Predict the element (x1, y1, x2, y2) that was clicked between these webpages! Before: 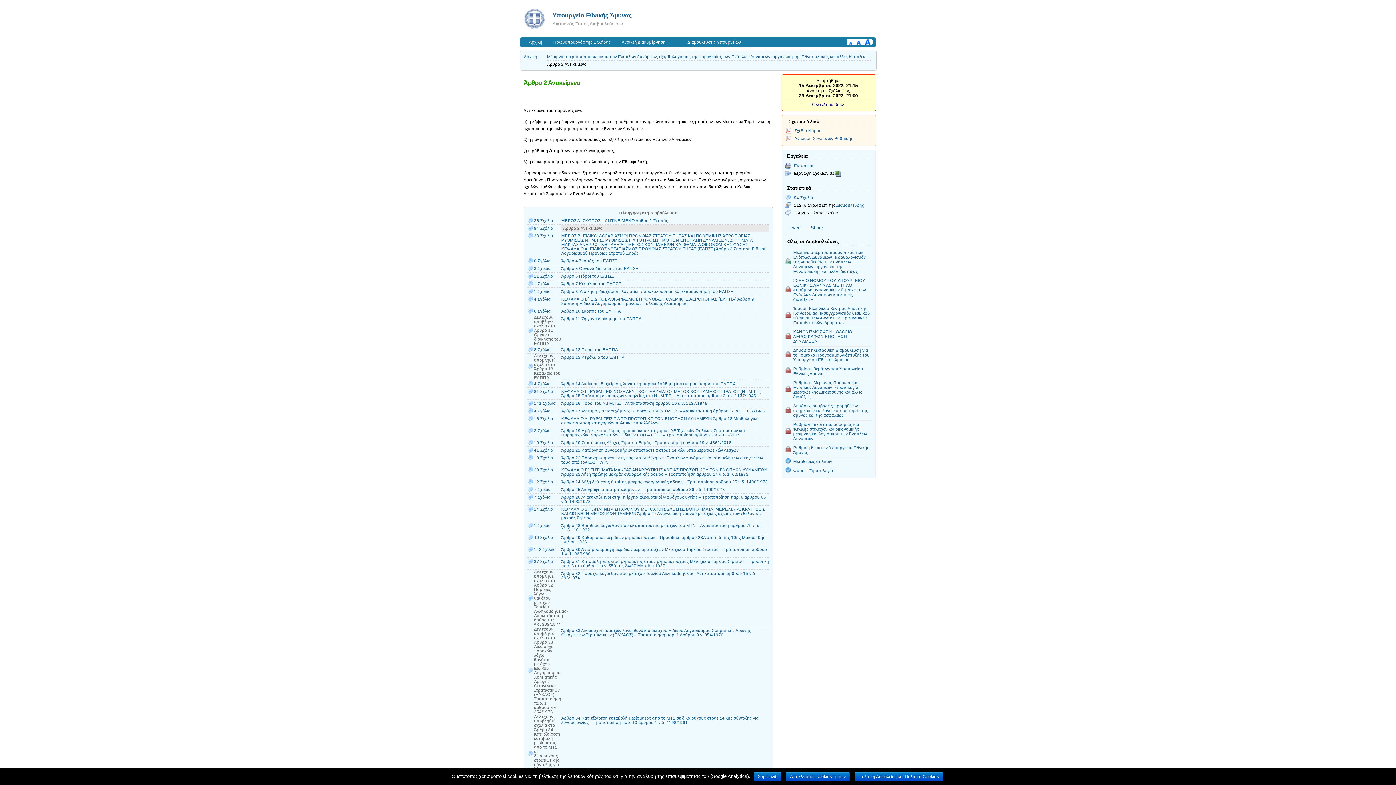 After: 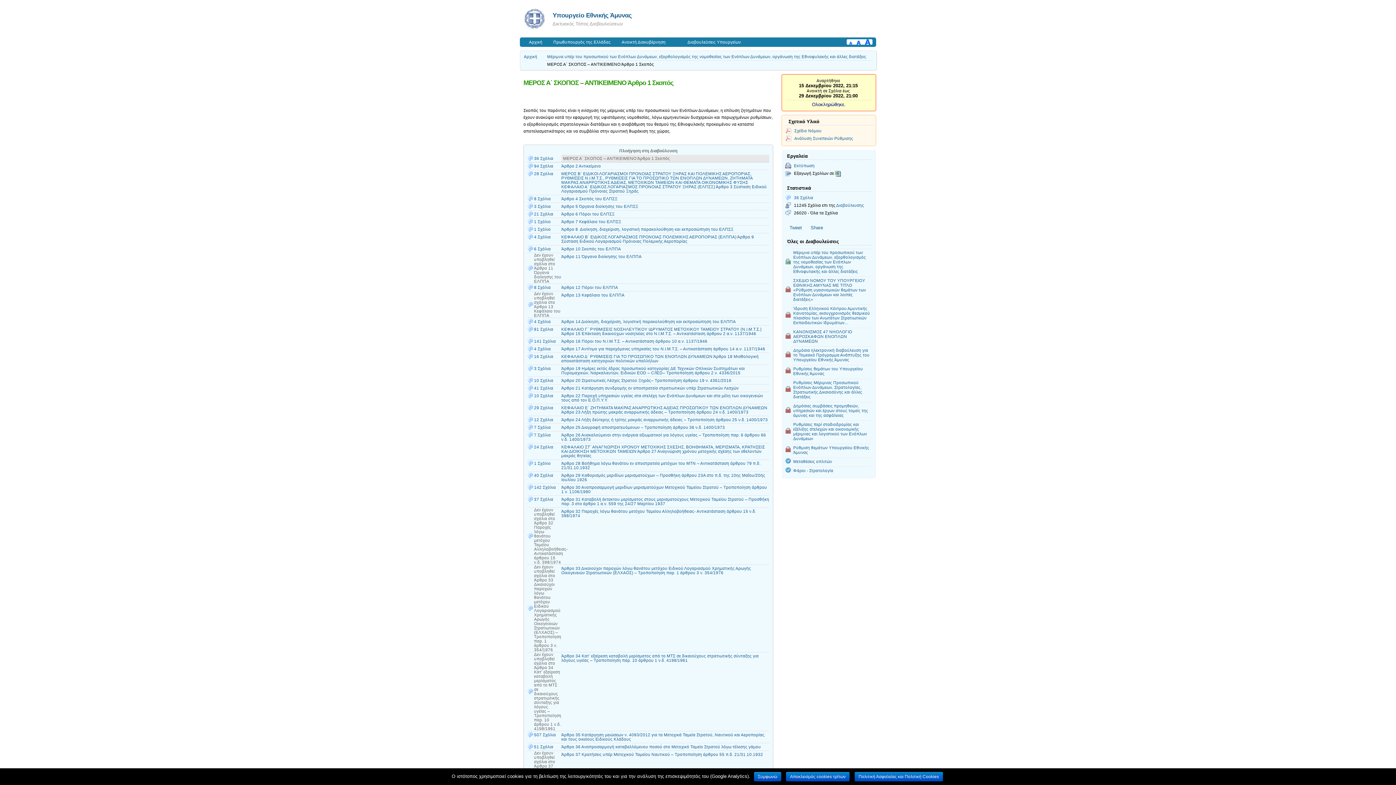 Action: bbox: (561, 217, 769, 224) label: ΜΕΡΟΣ Α΄ ΣΚΟΠΟΣ – ΑΝΤΙΚΕΙΜΕΝΟ Άρθρο 1 Σκοπός